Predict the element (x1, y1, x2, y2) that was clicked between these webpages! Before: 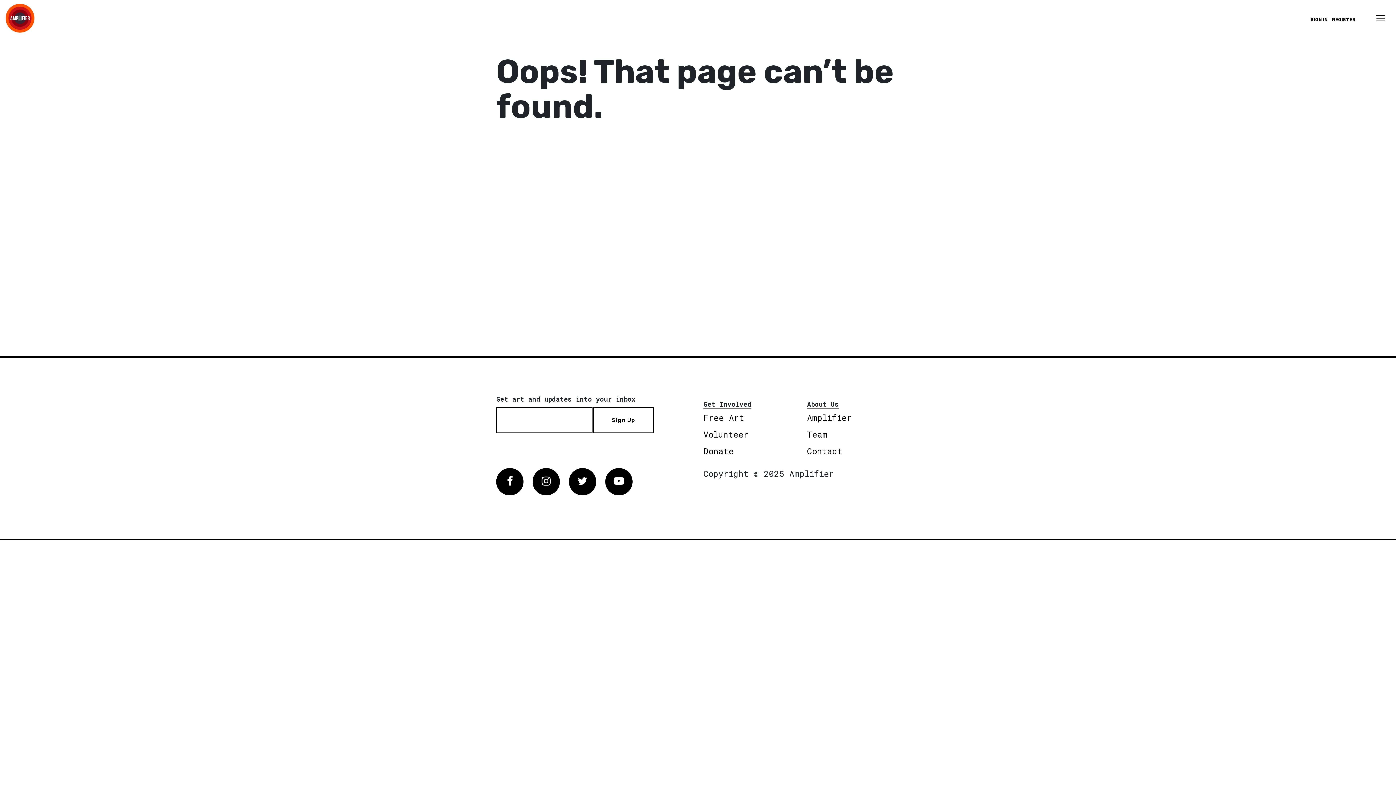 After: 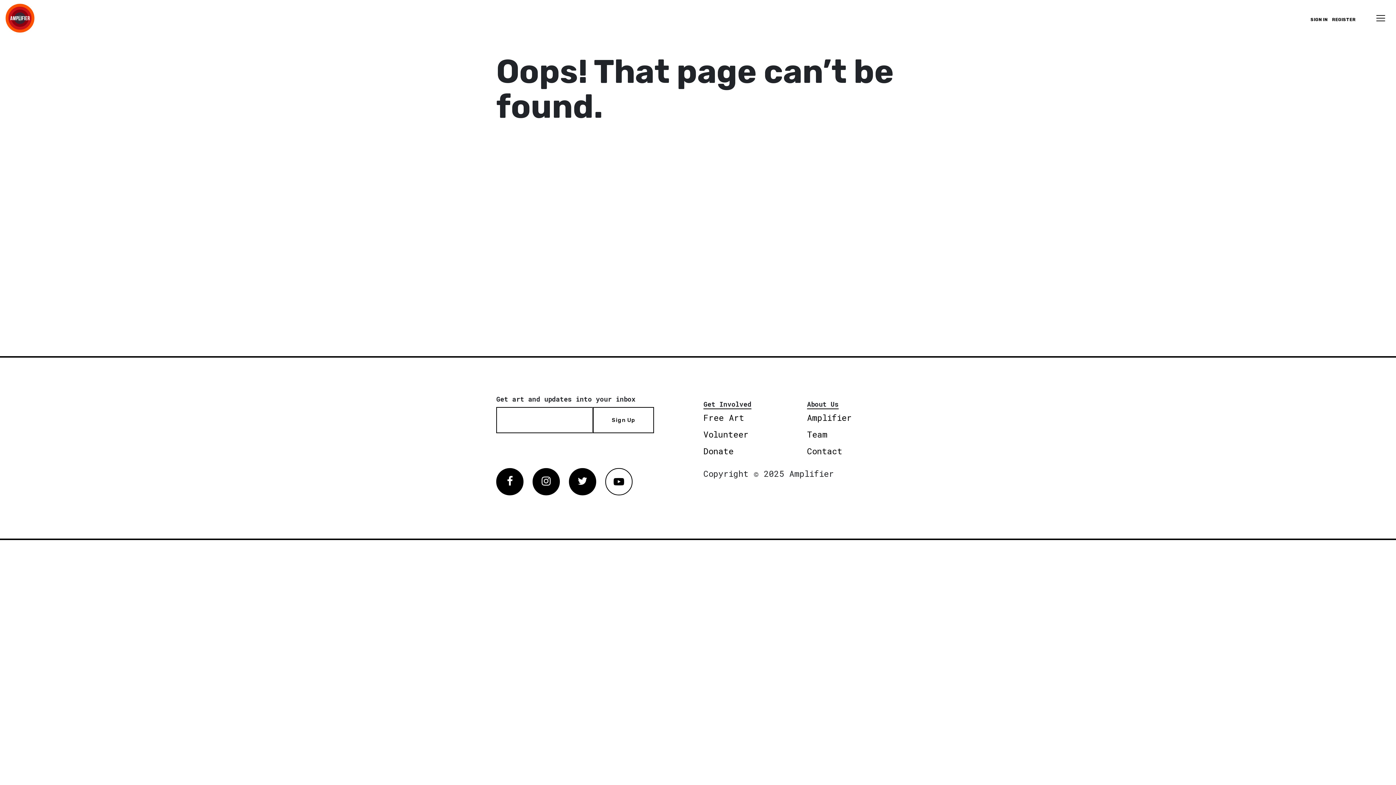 Action: bbox: (605, 468, 632, 495) label: Vimeo